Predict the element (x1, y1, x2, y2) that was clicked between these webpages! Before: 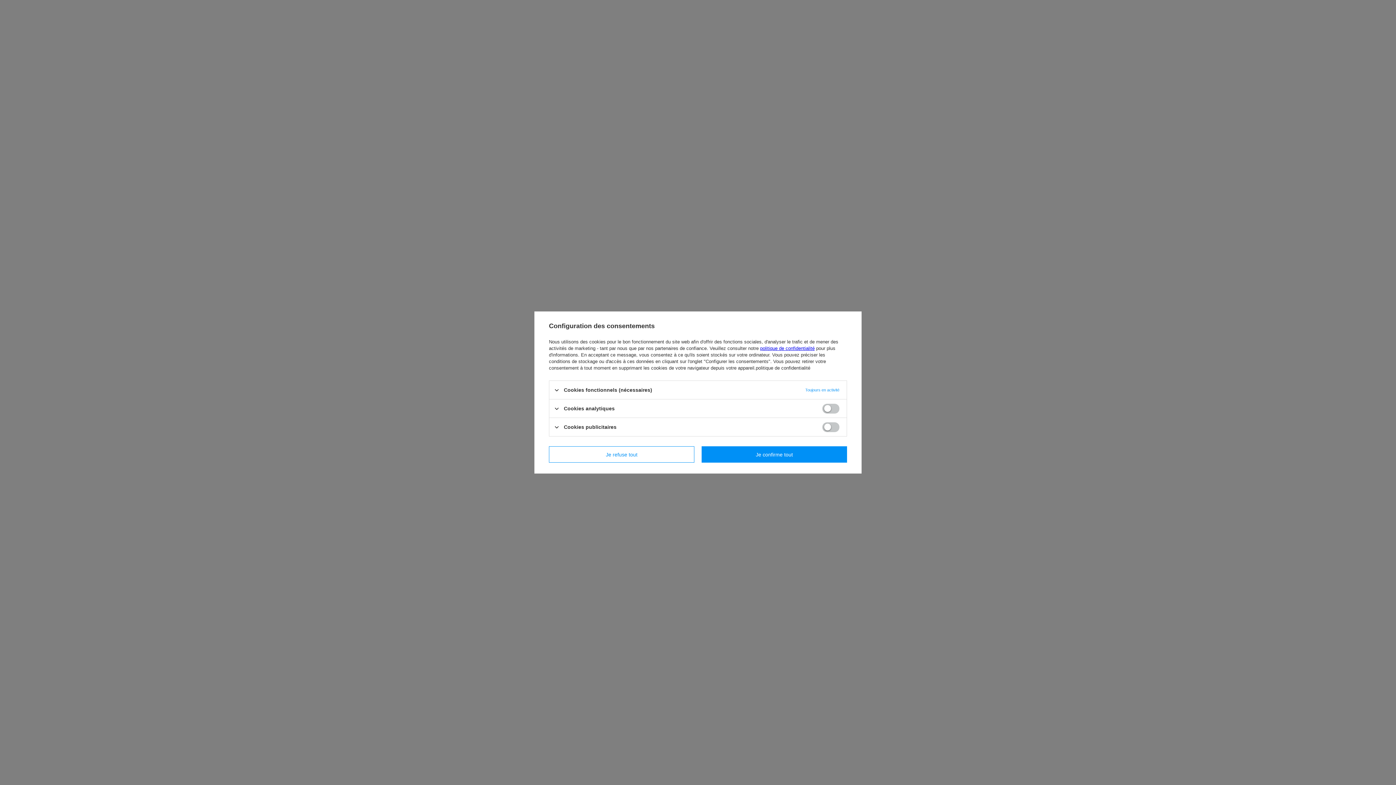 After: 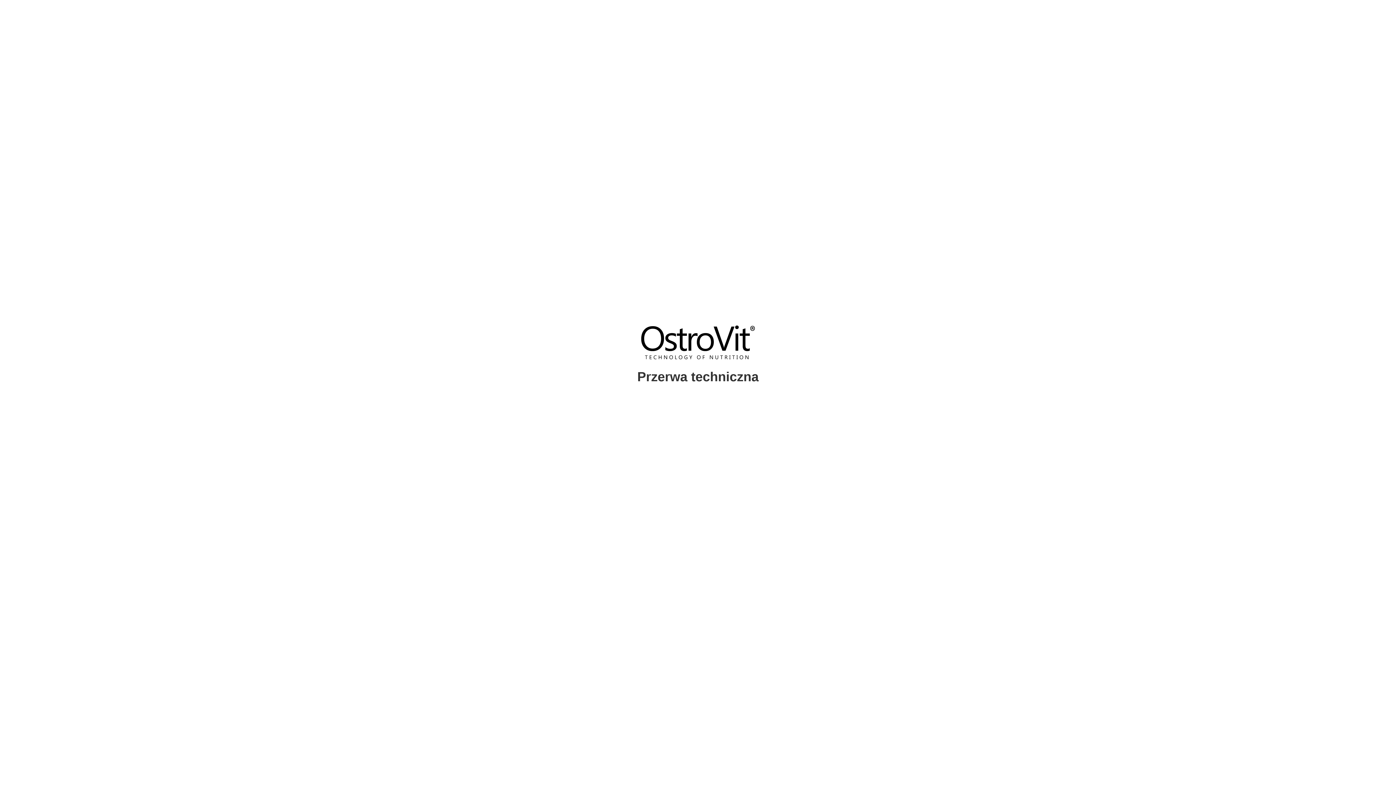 Action: bbox: (549, 446, 694, 462) label: Je refuse tout